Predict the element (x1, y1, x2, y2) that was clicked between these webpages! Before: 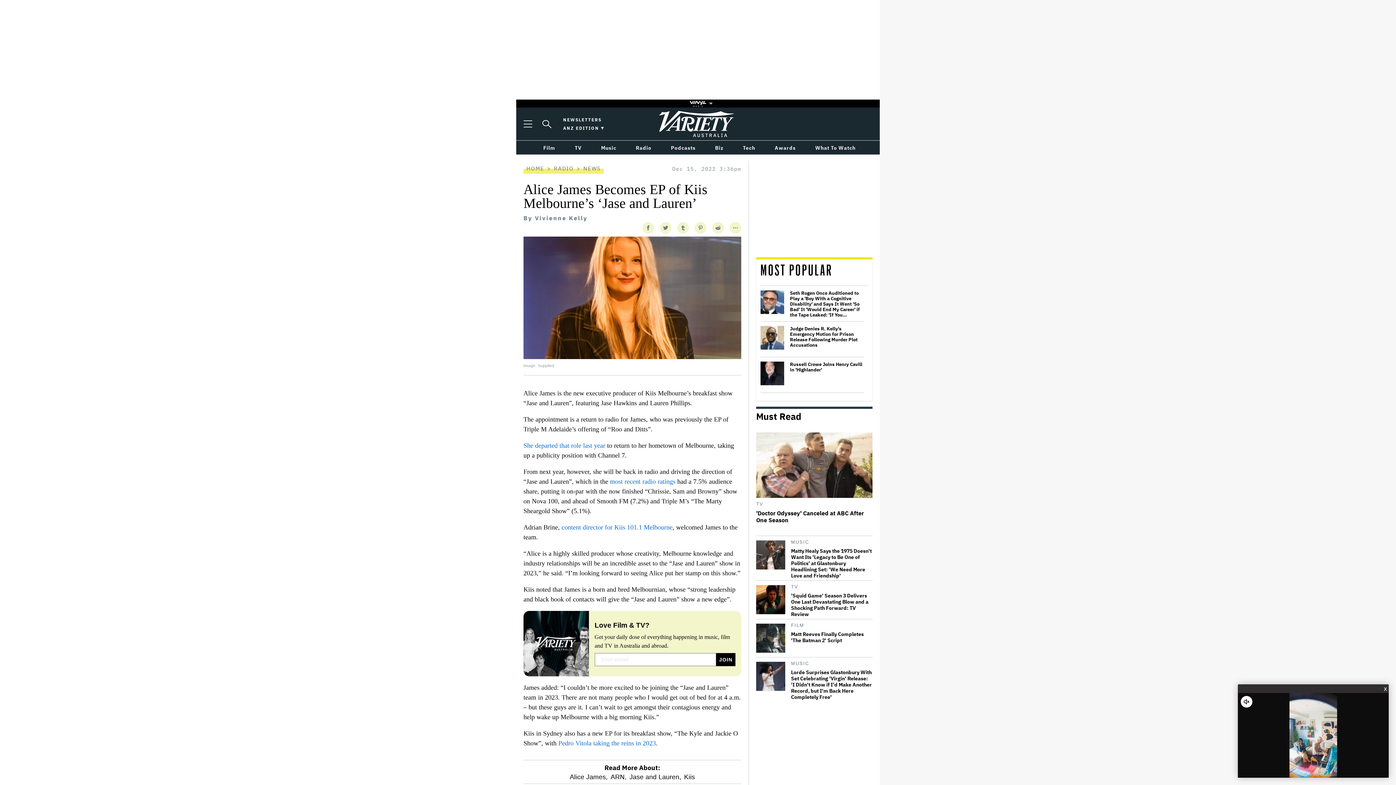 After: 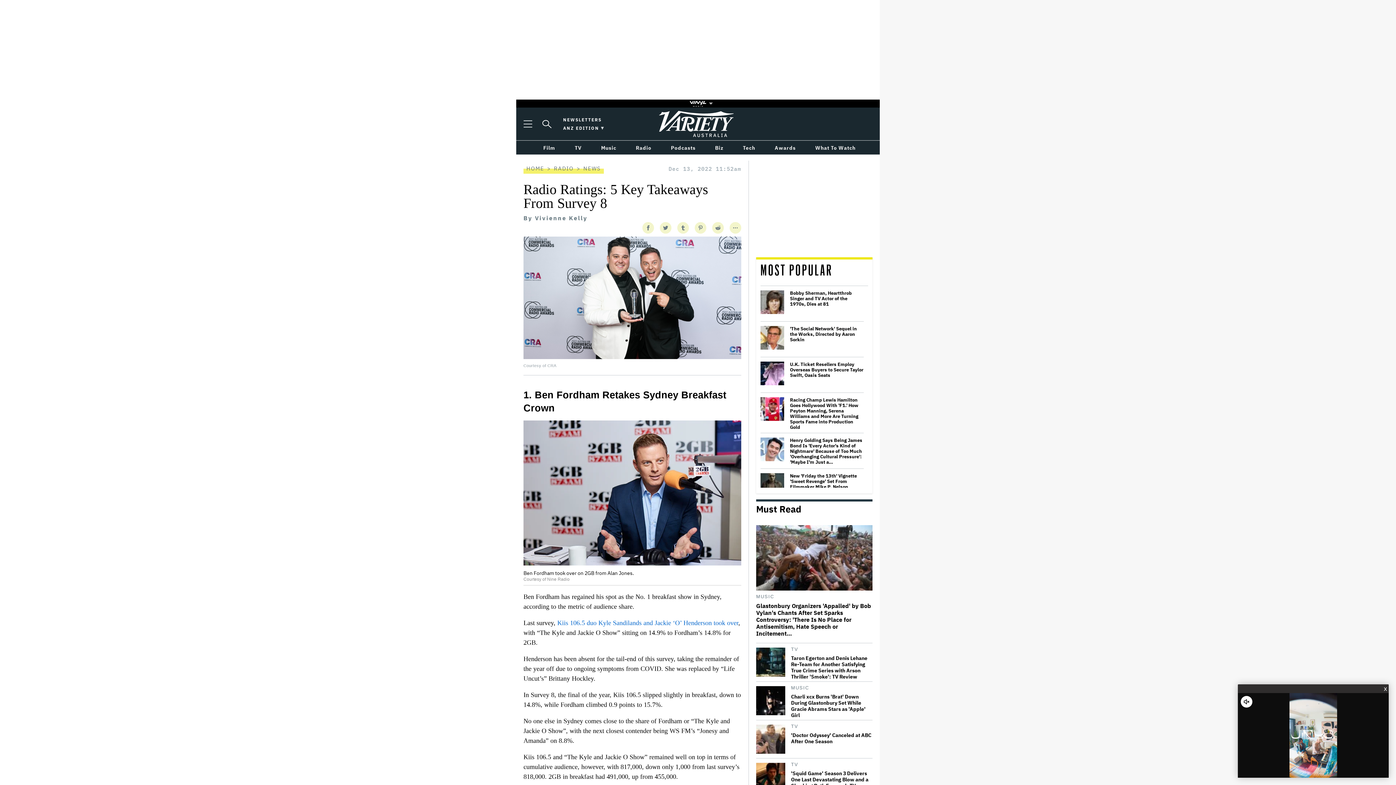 Action: bbox: (610, 478, 675, 485) label: most recent radio ratings